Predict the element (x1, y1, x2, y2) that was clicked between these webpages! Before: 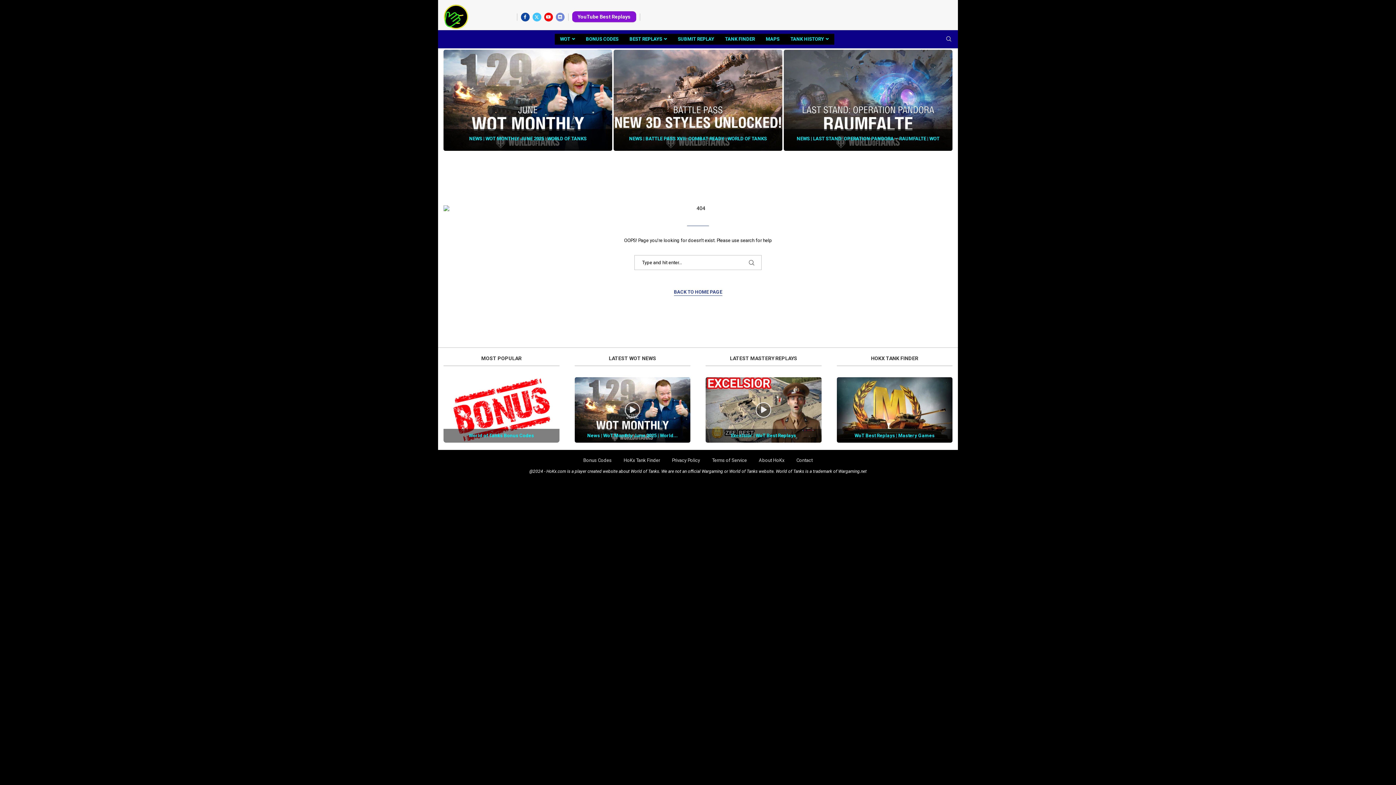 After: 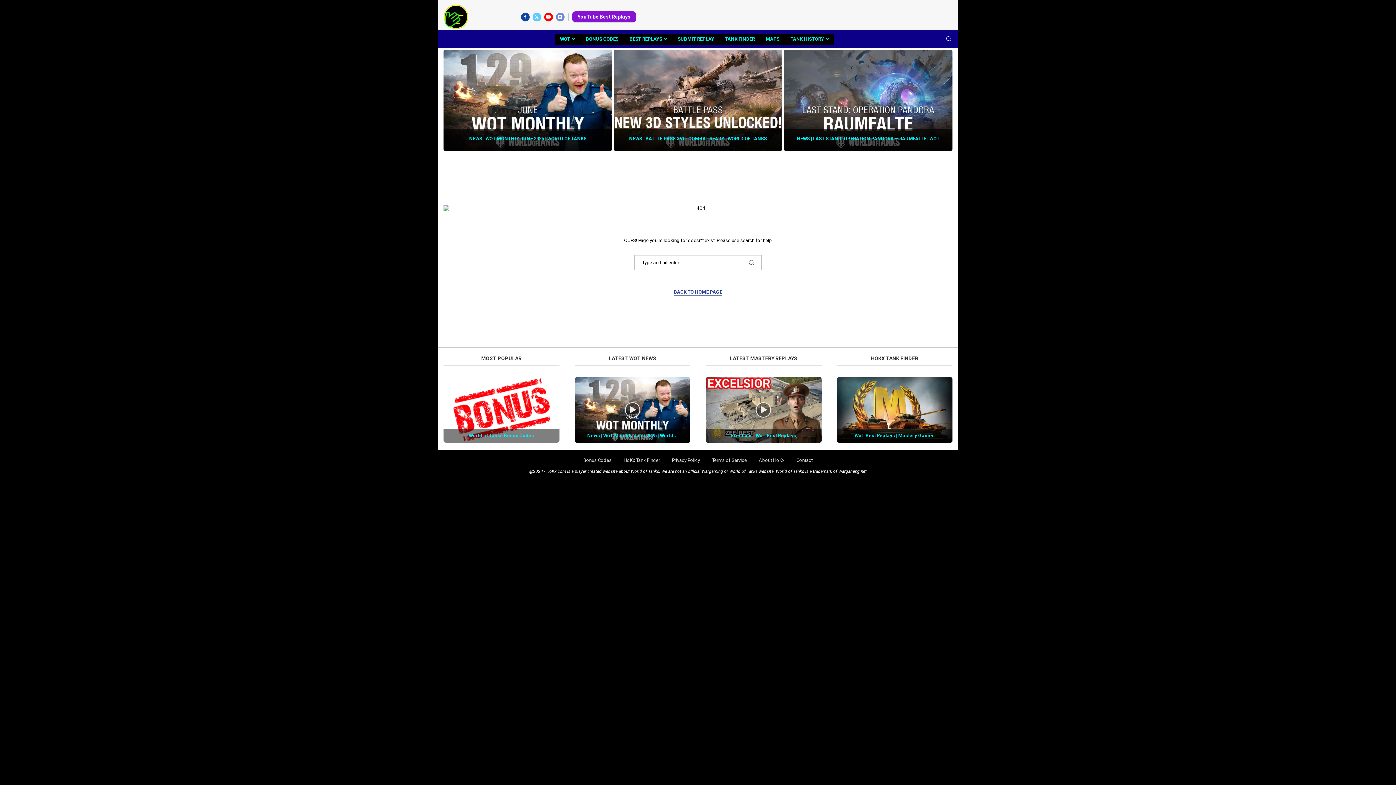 Action: label: Twitter bbox: (532, 12, 541, 21)